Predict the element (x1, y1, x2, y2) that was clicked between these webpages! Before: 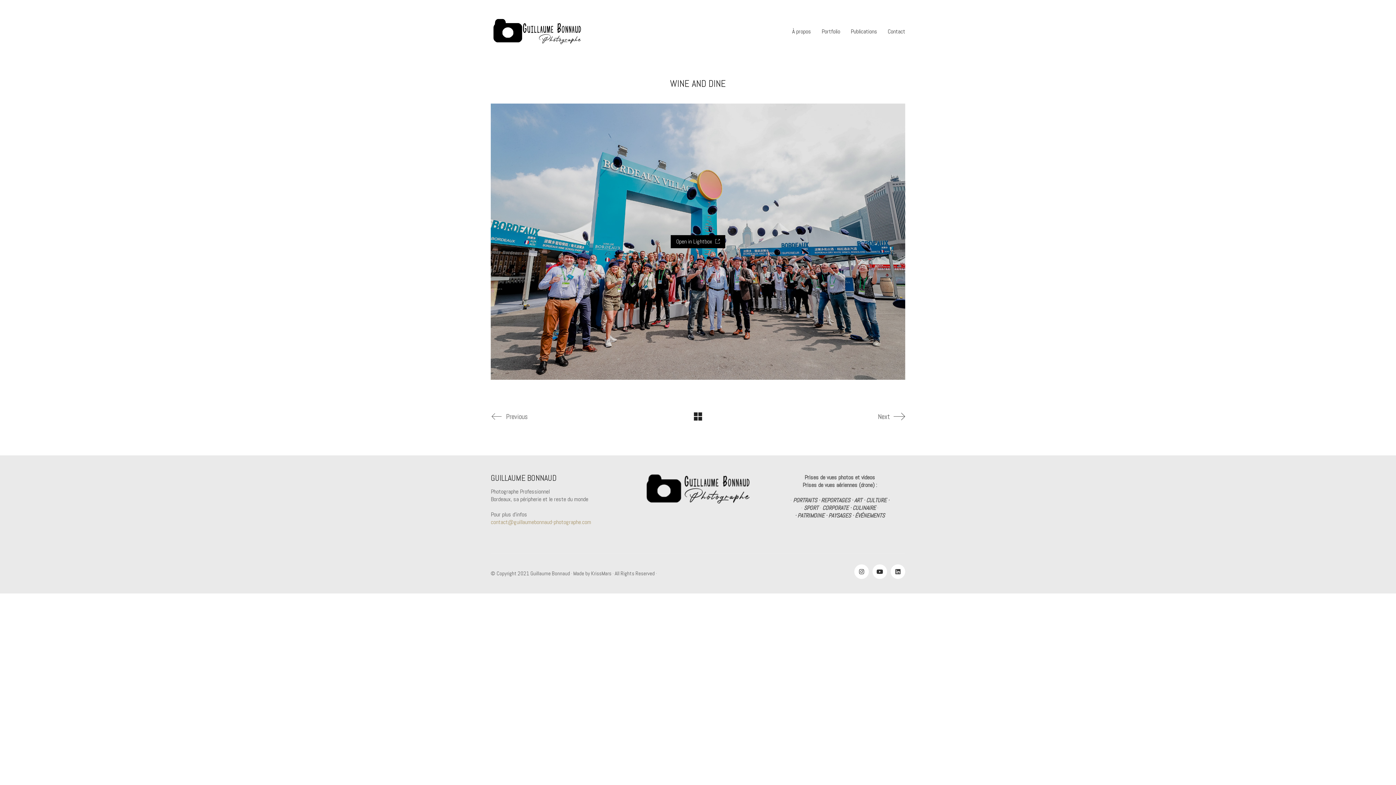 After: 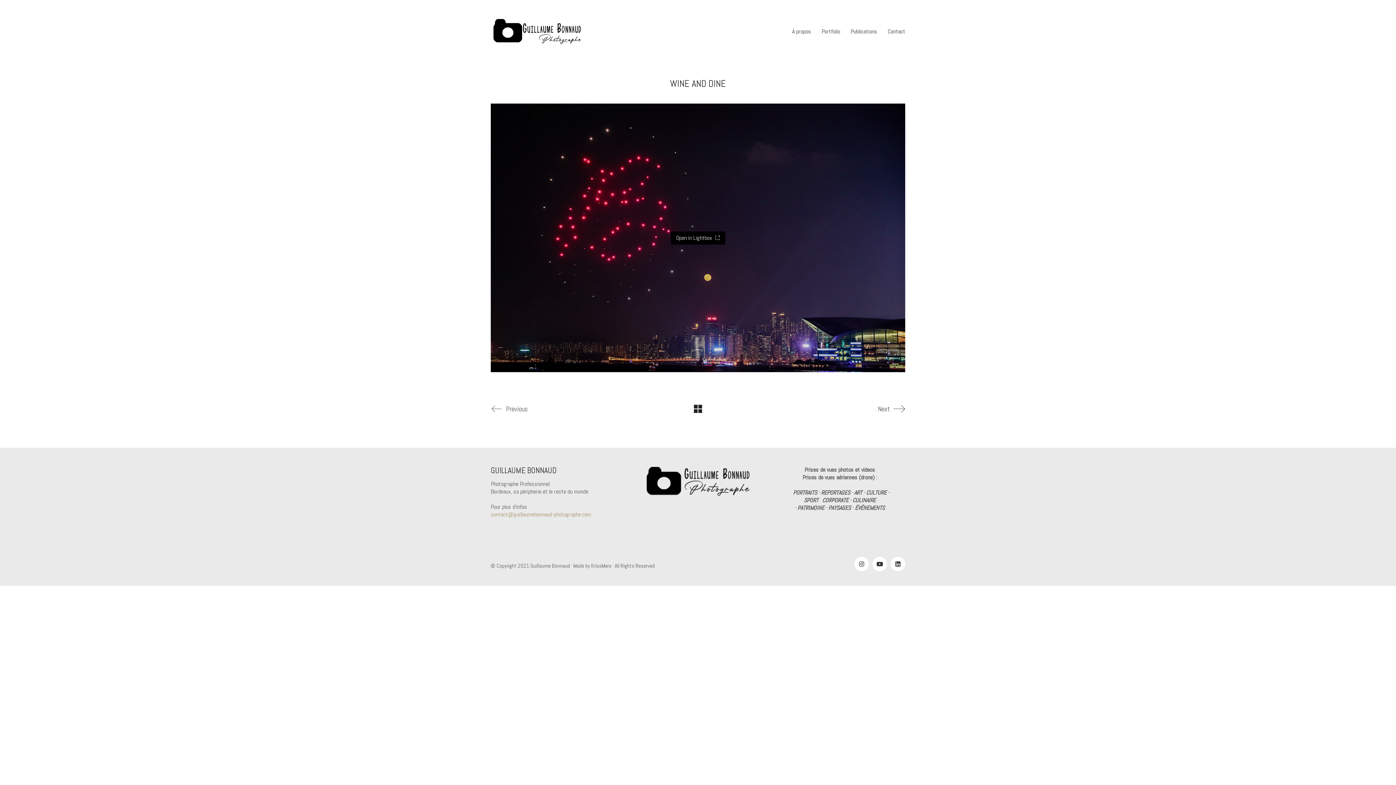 Action: bbox: (490, 409, 657, 424) label: Previous